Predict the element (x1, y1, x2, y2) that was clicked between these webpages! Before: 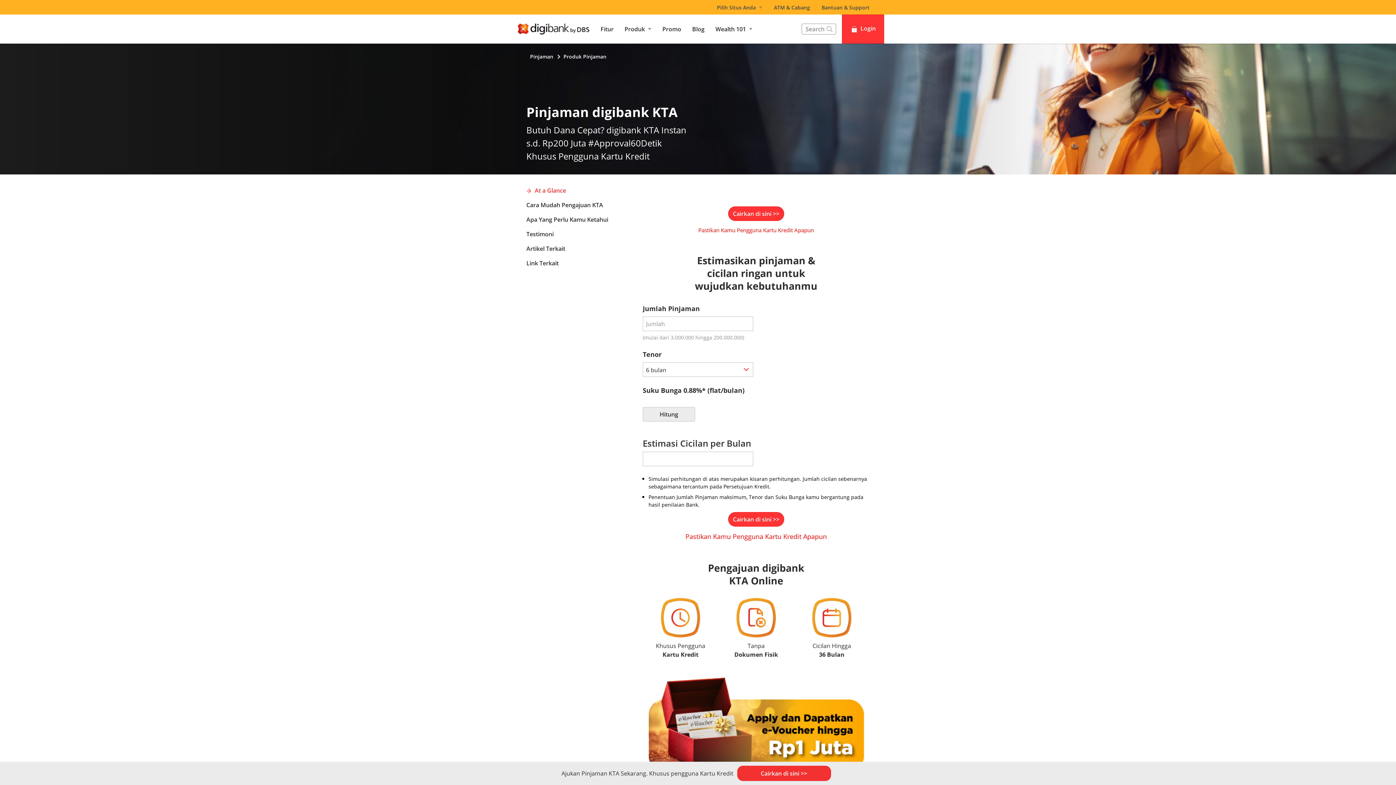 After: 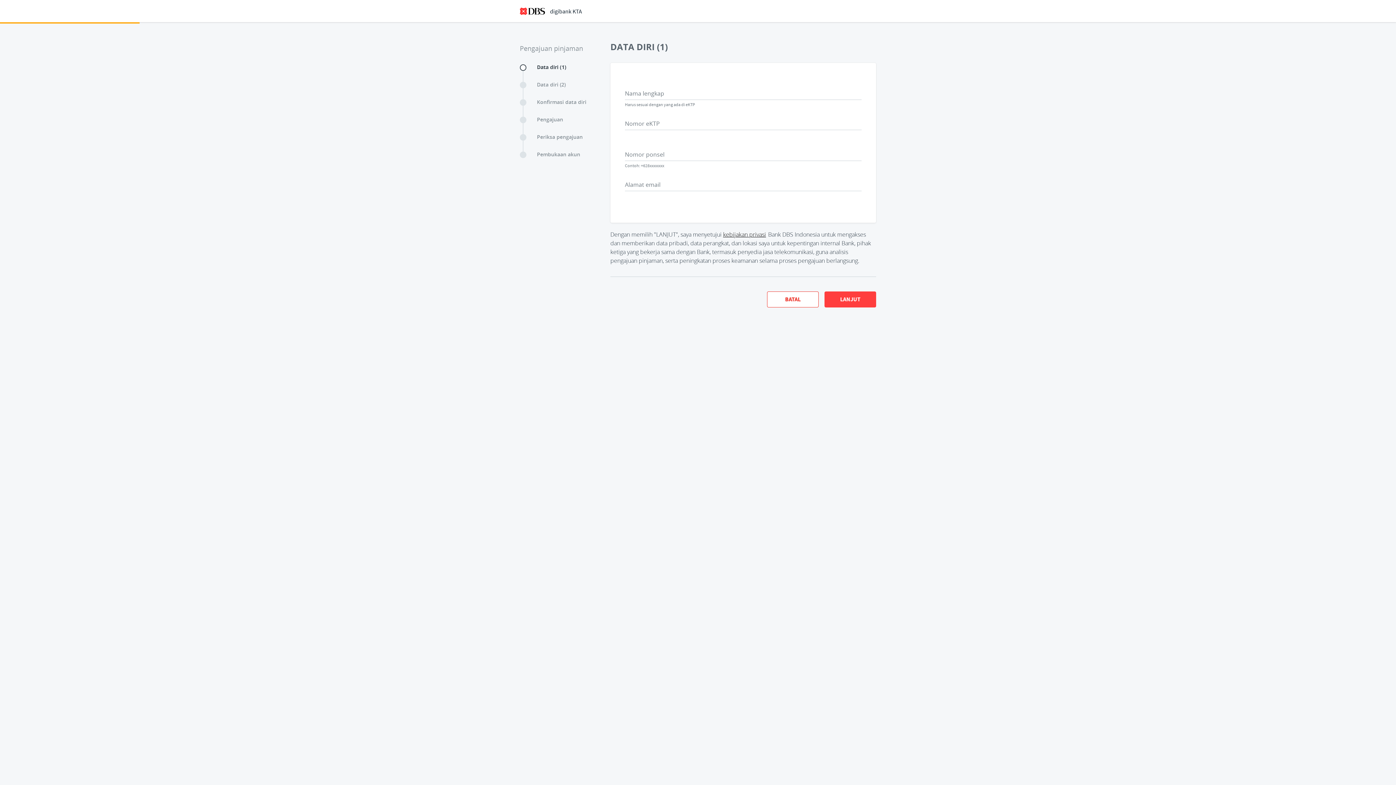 Action: label: Cairkan di sini >> bbox: (737, 766, 831, 781)